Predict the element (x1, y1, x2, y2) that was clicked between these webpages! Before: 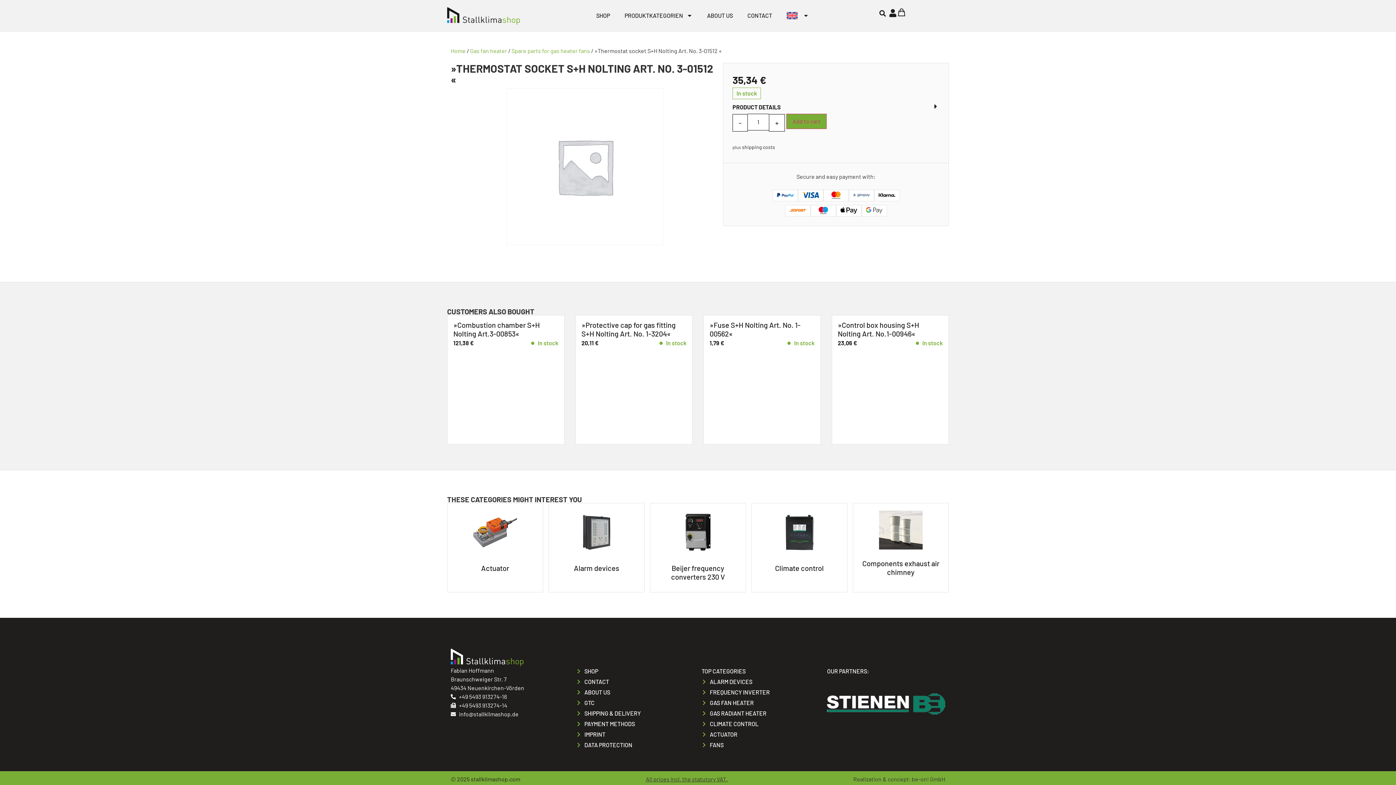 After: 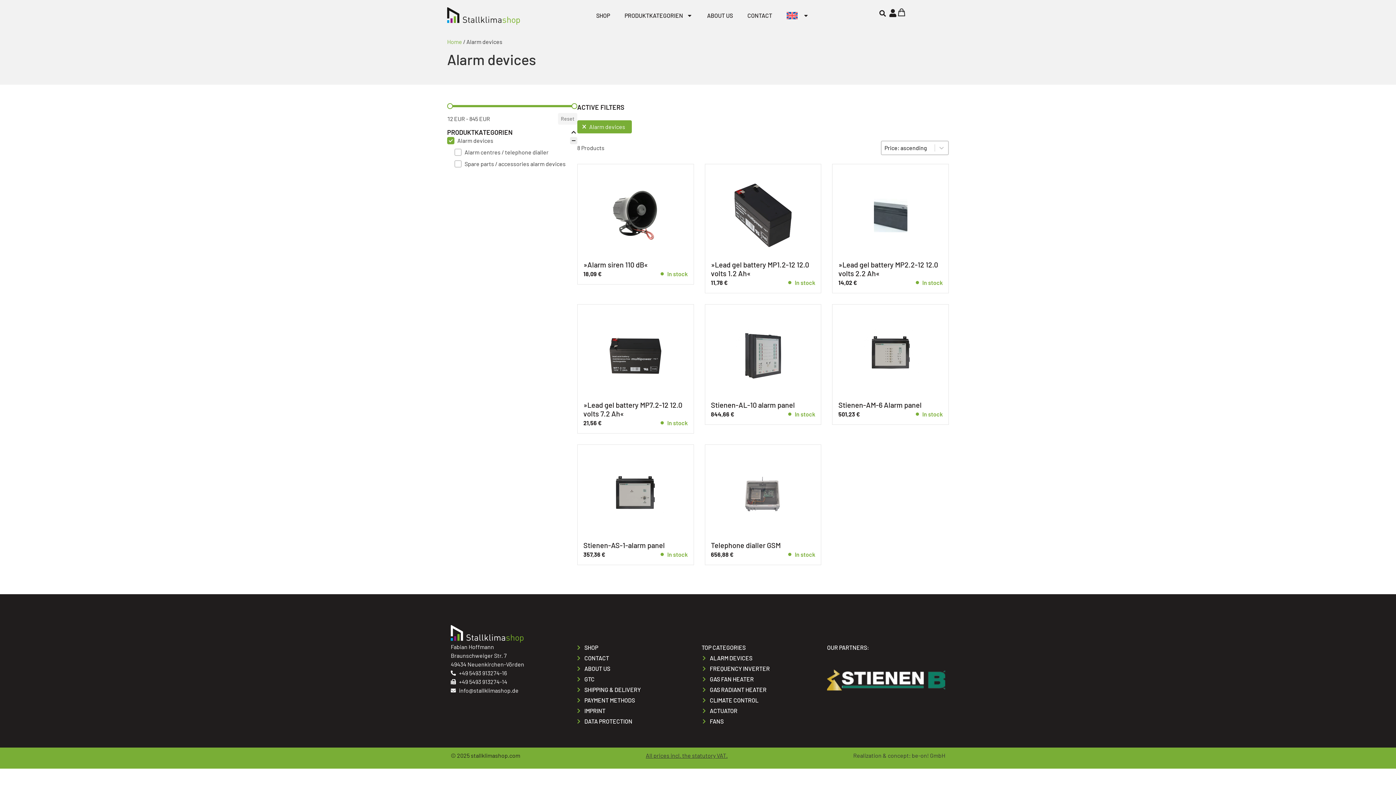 Action: bbox: (549, 503, 644, 583) label: Visit product category Alarm devices